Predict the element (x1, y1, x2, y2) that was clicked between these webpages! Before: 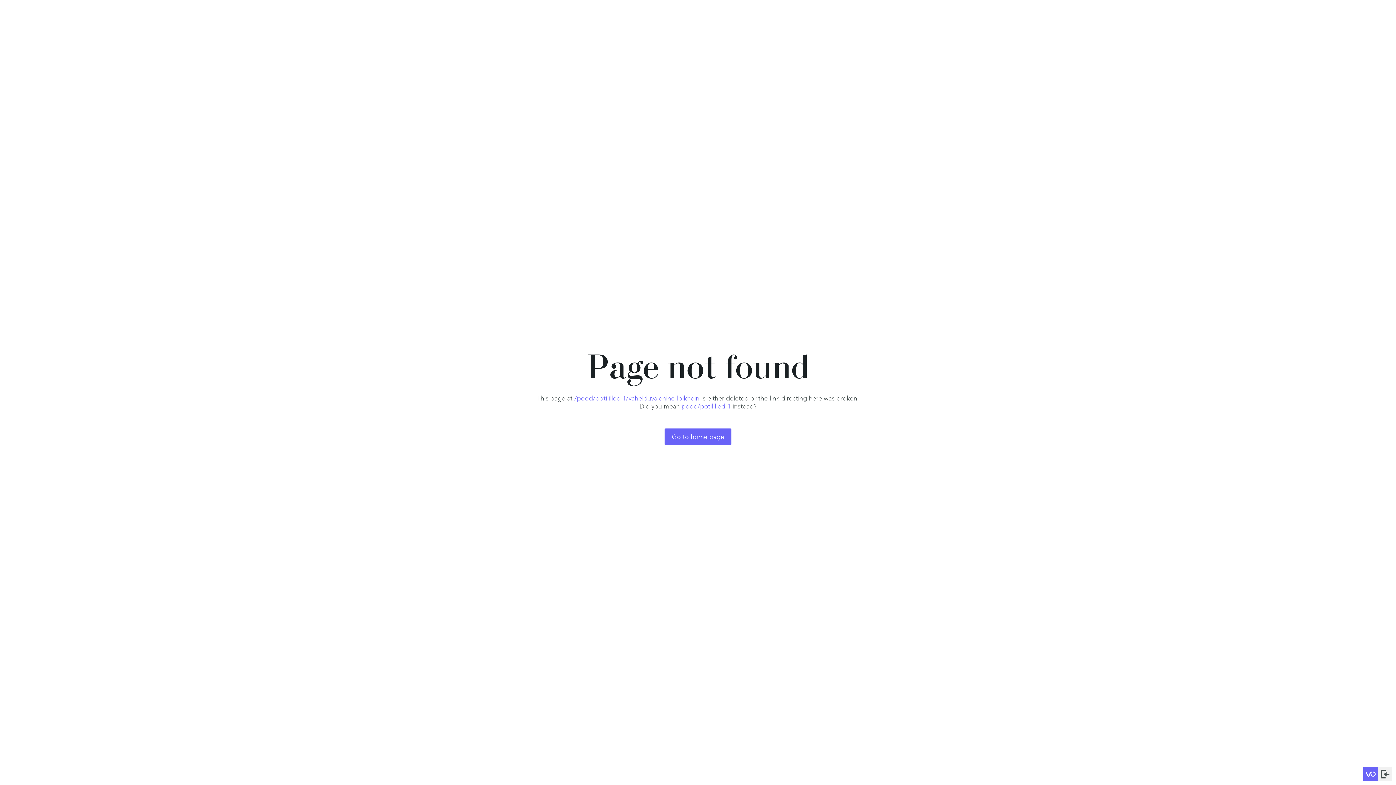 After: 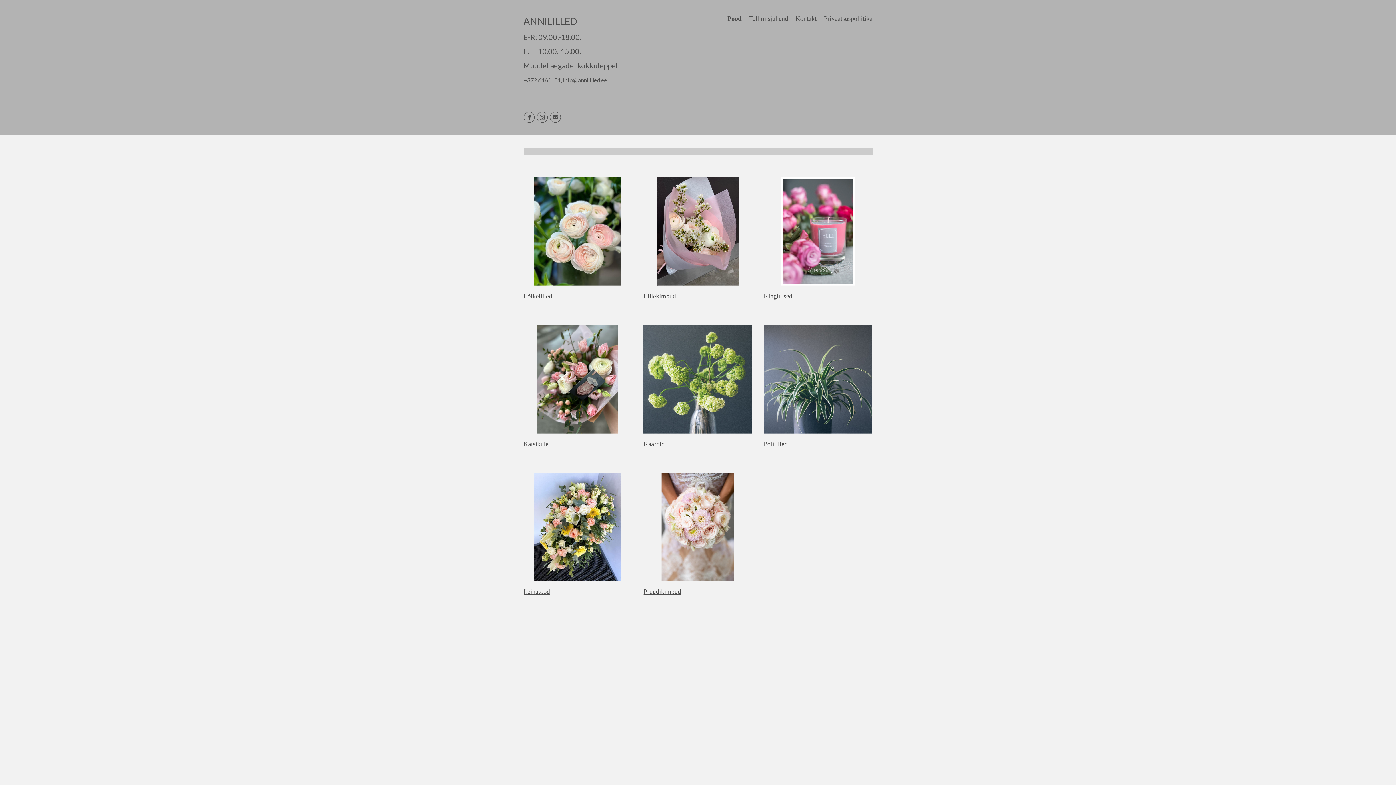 Action: label: Go to home page bbox: (664, 428, 731, 445)